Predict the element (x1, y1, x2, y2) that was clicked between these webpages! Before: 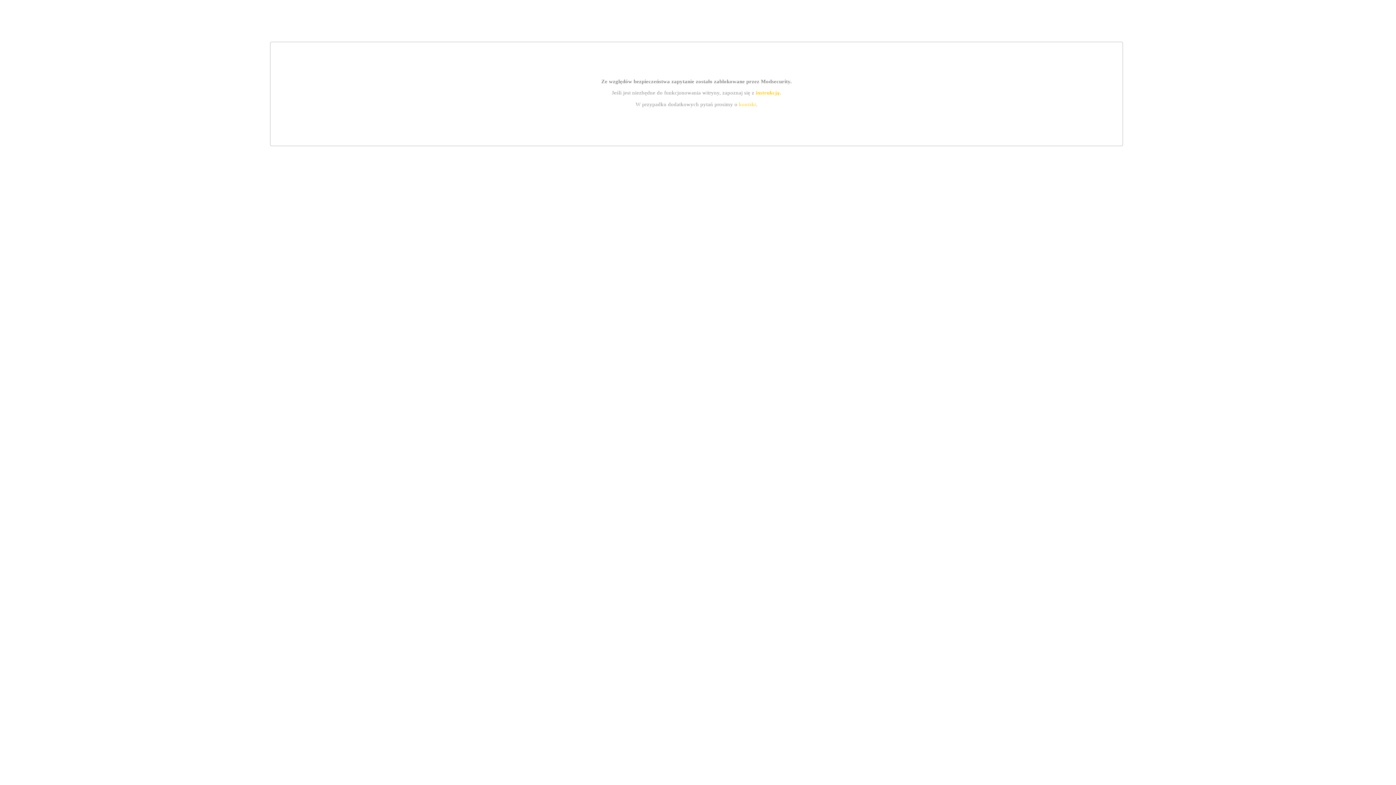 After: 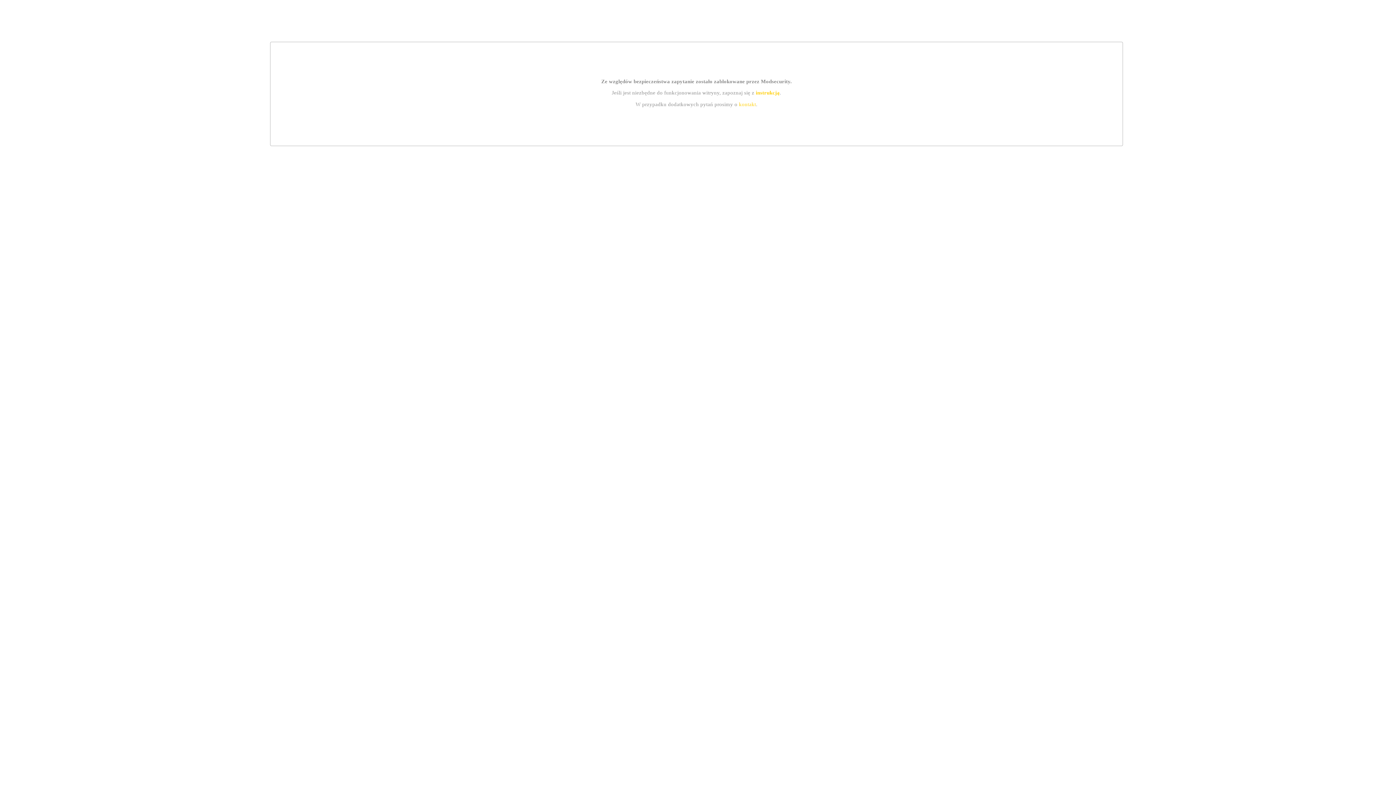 Action: label: kontakt bbox: (739, 101, 756, 107)